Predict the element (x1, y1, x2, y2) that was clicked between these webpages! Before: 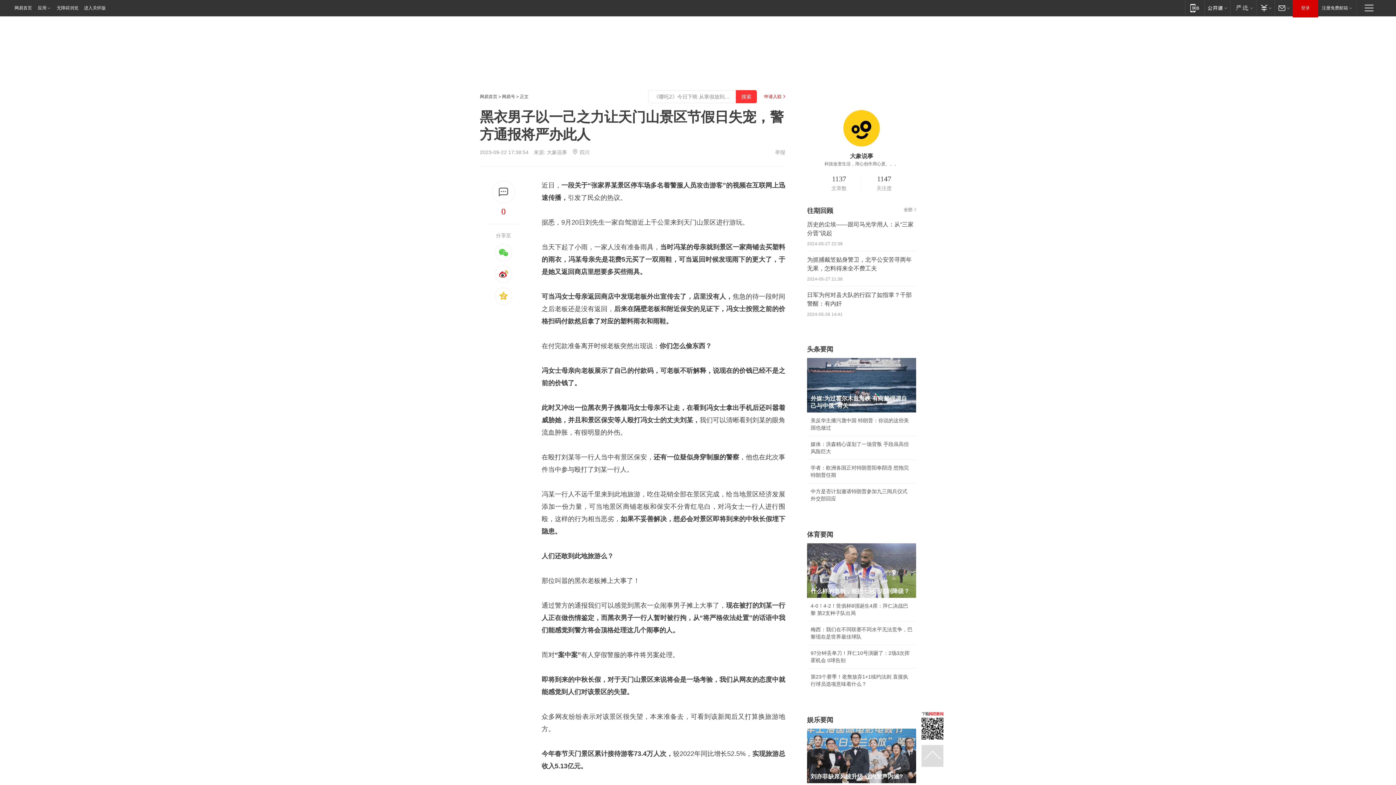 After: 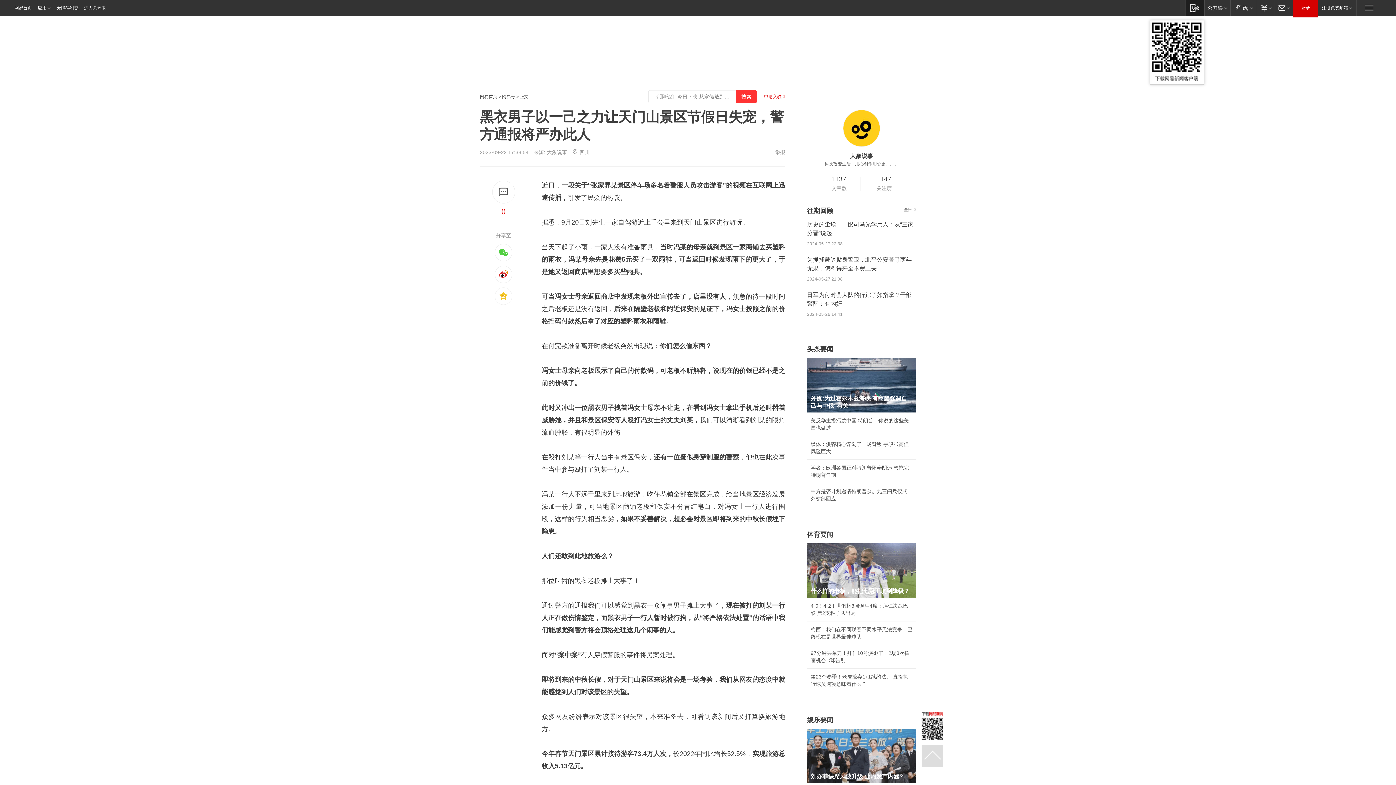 Action: label: 移动端 bbox: (1185, 0, 1204, 15)